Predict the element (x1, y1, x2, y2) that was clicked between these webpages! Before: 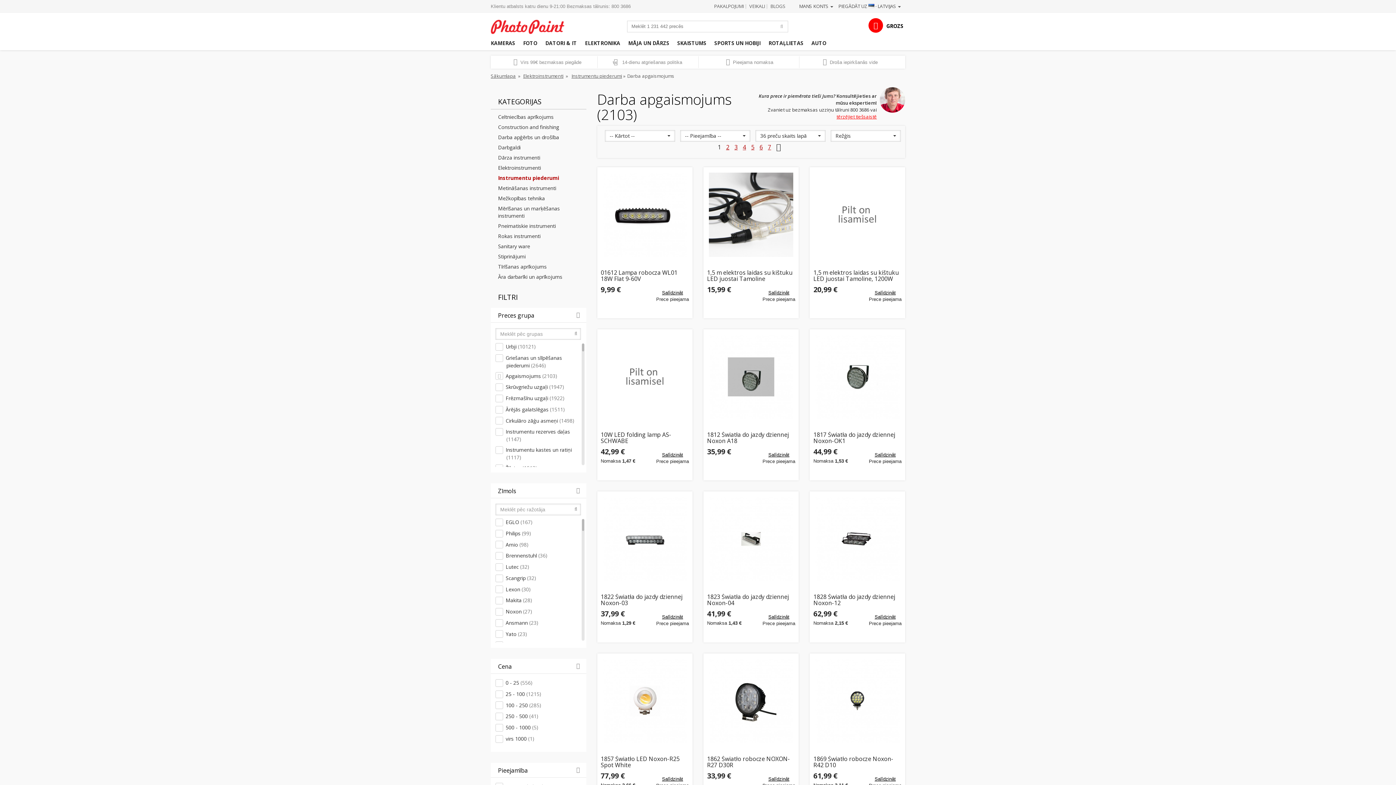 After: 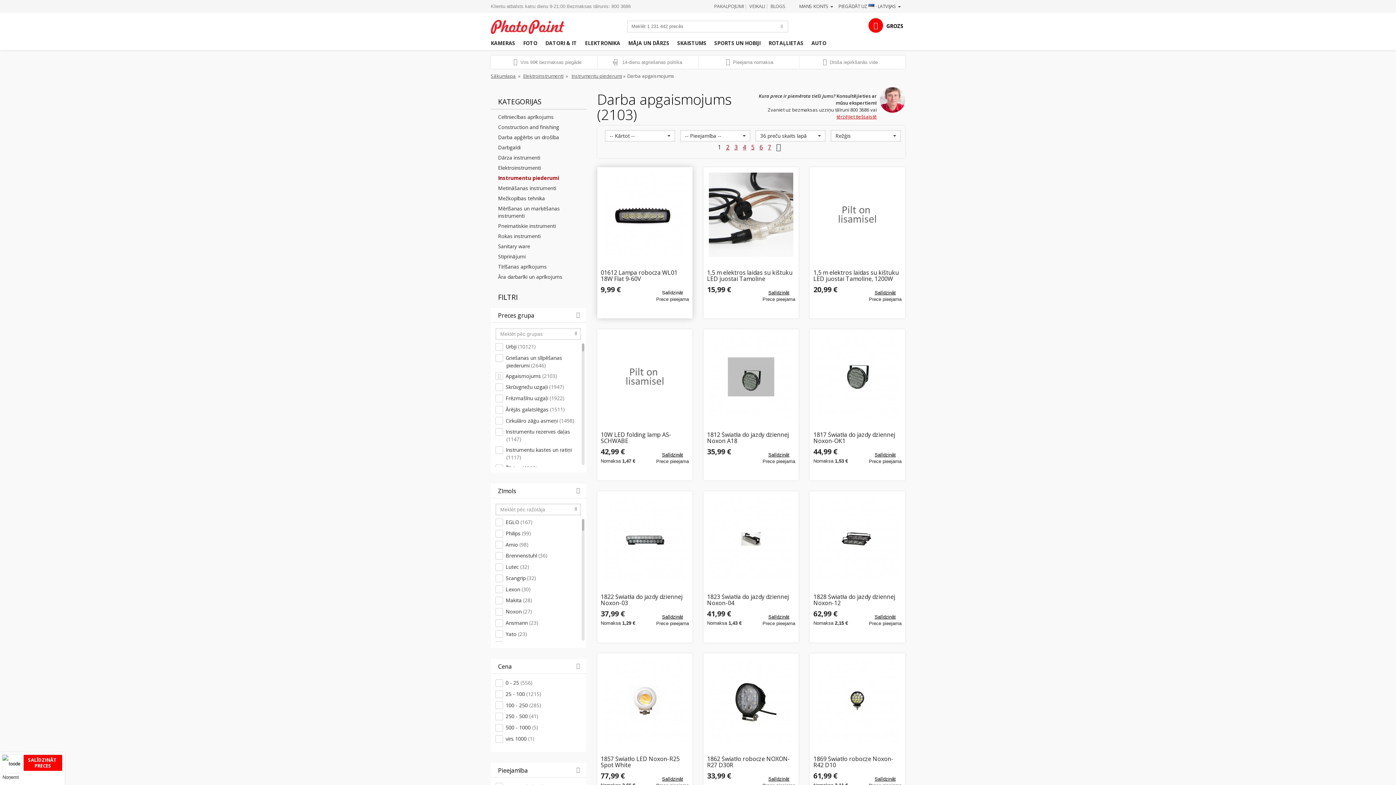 Action: label: Salīdzināt bbox: (662, 290, 683, 295)